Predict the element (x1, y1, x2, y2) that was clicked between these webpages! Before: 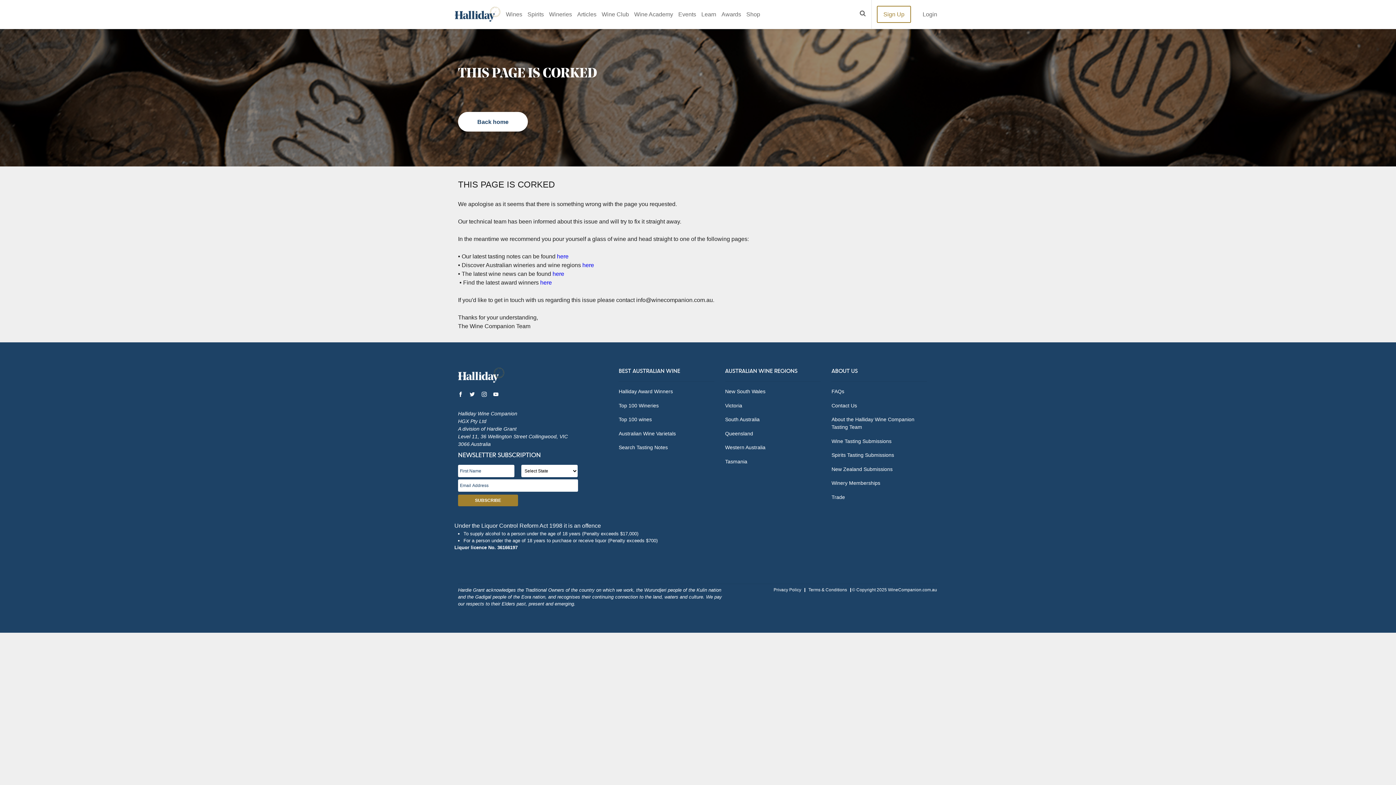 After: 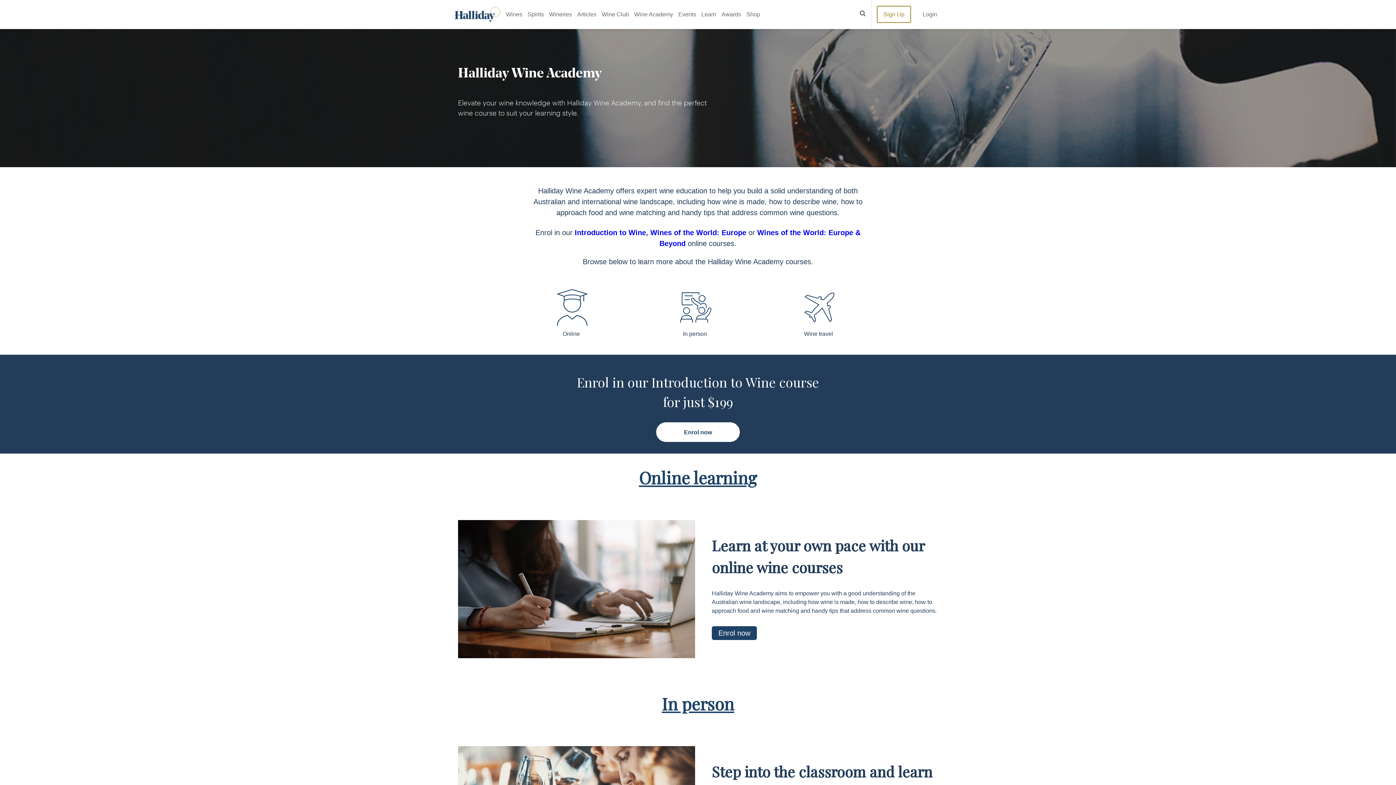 Action: label: Wine Academy bbox: (631, 0, 675, 28)